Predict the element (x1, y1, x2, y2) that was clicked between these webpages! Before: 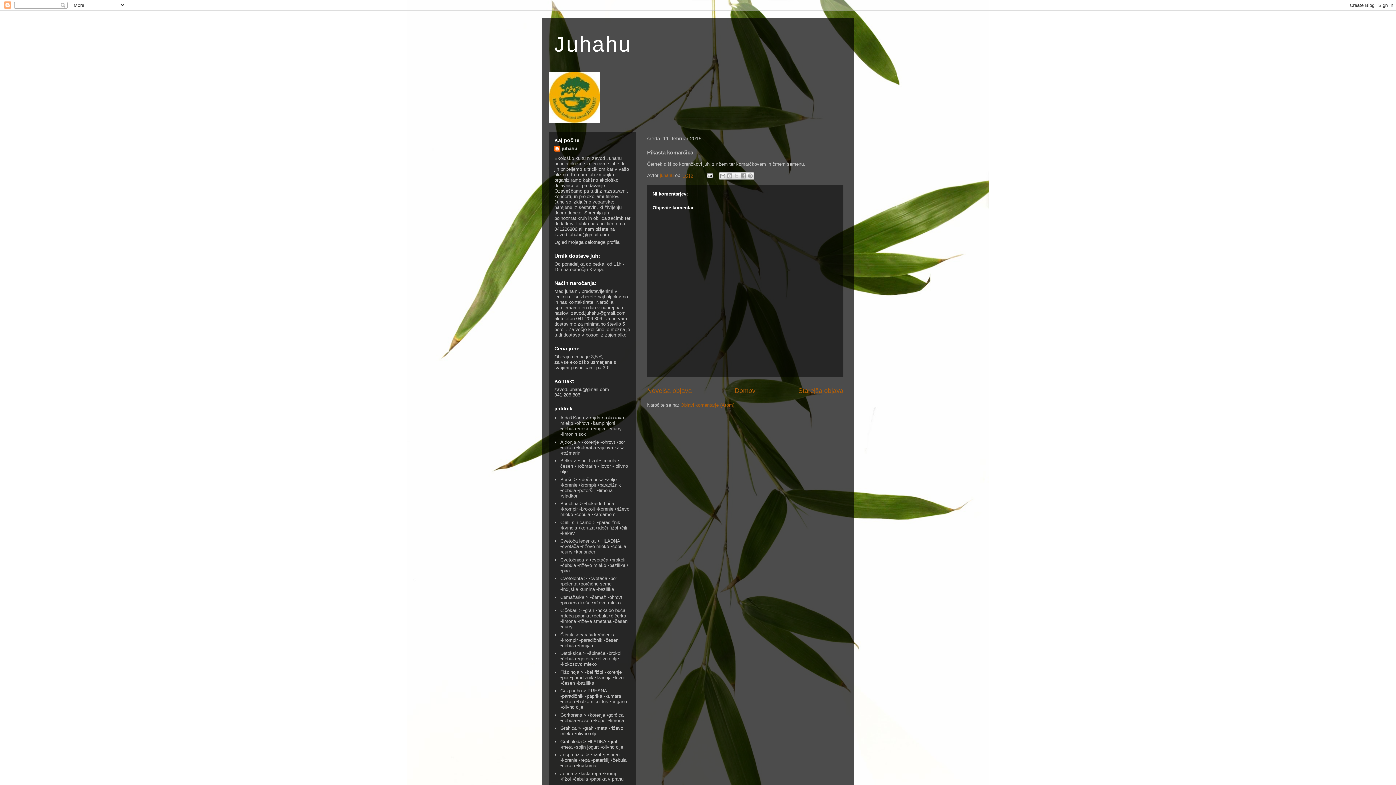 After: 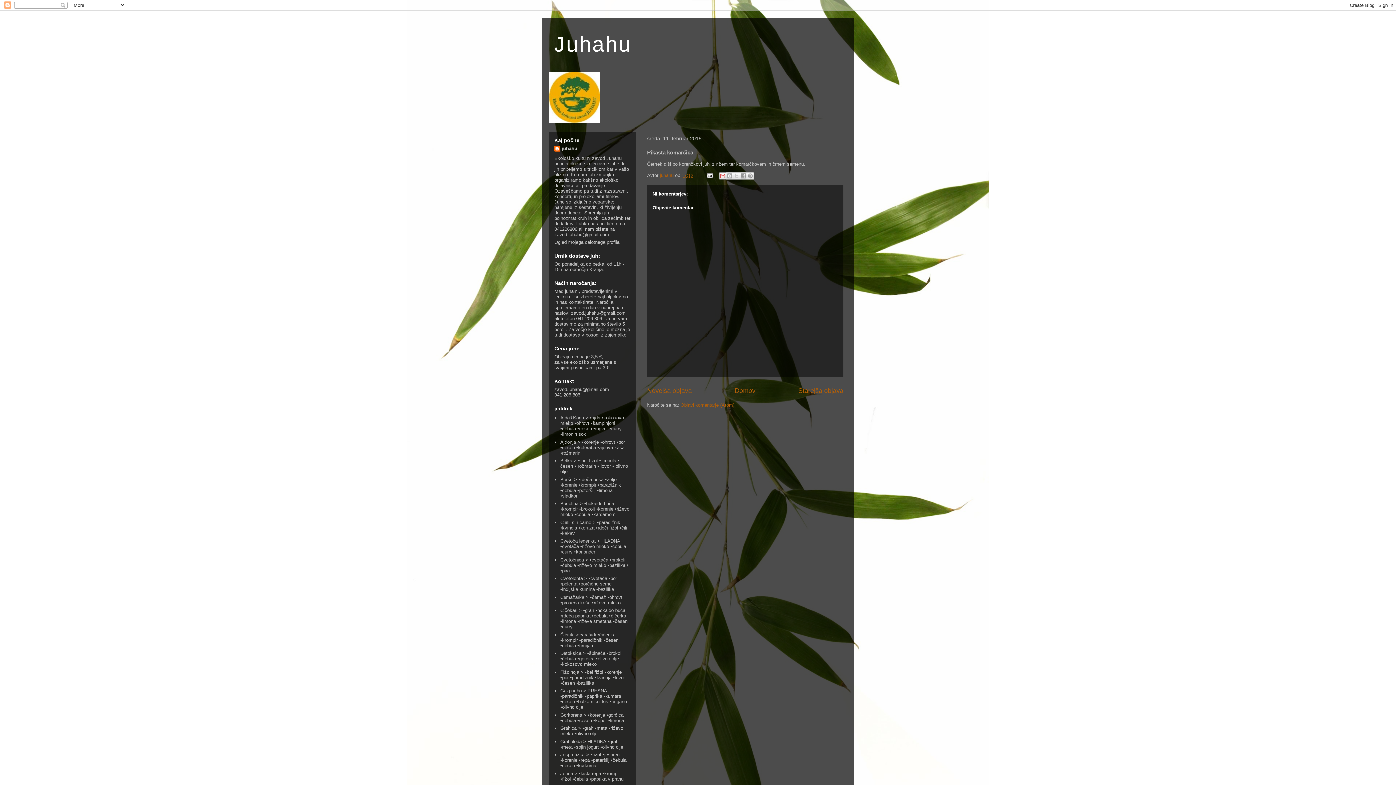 Action: bbox: (719, 172, 726, 179) label: Pošlji objavo po e-pošti